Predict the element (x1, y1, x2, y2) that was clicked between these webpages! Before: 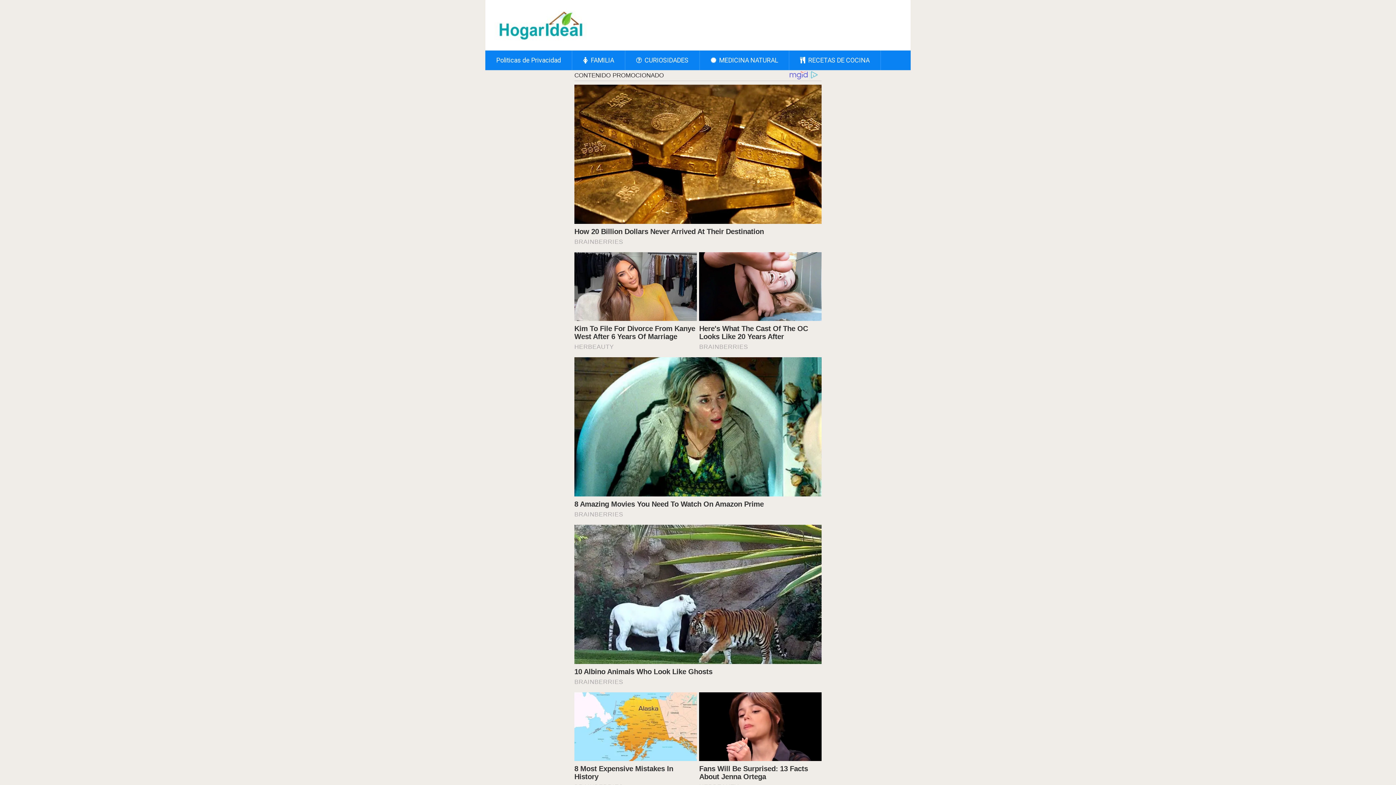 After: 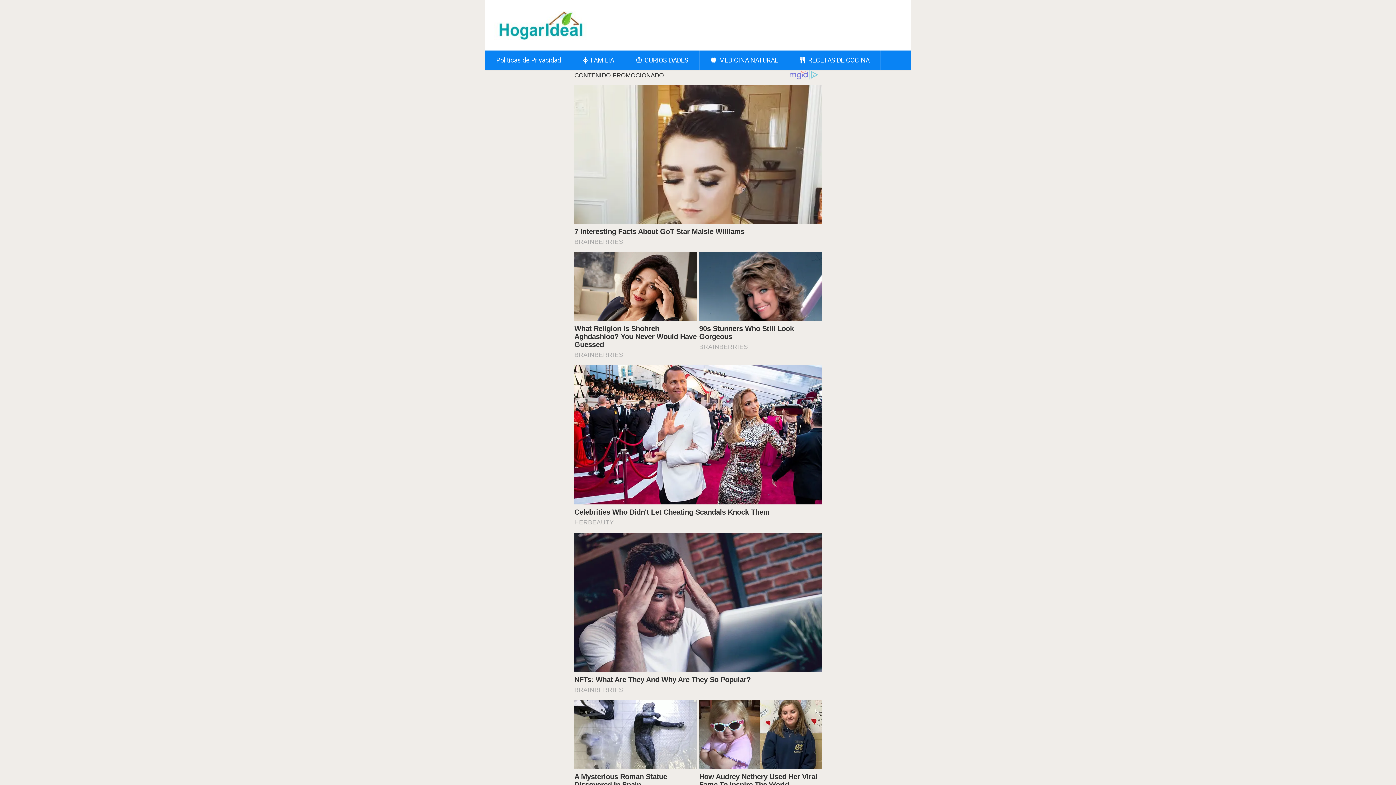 Action: bbox: (494, 10, 587, 40)